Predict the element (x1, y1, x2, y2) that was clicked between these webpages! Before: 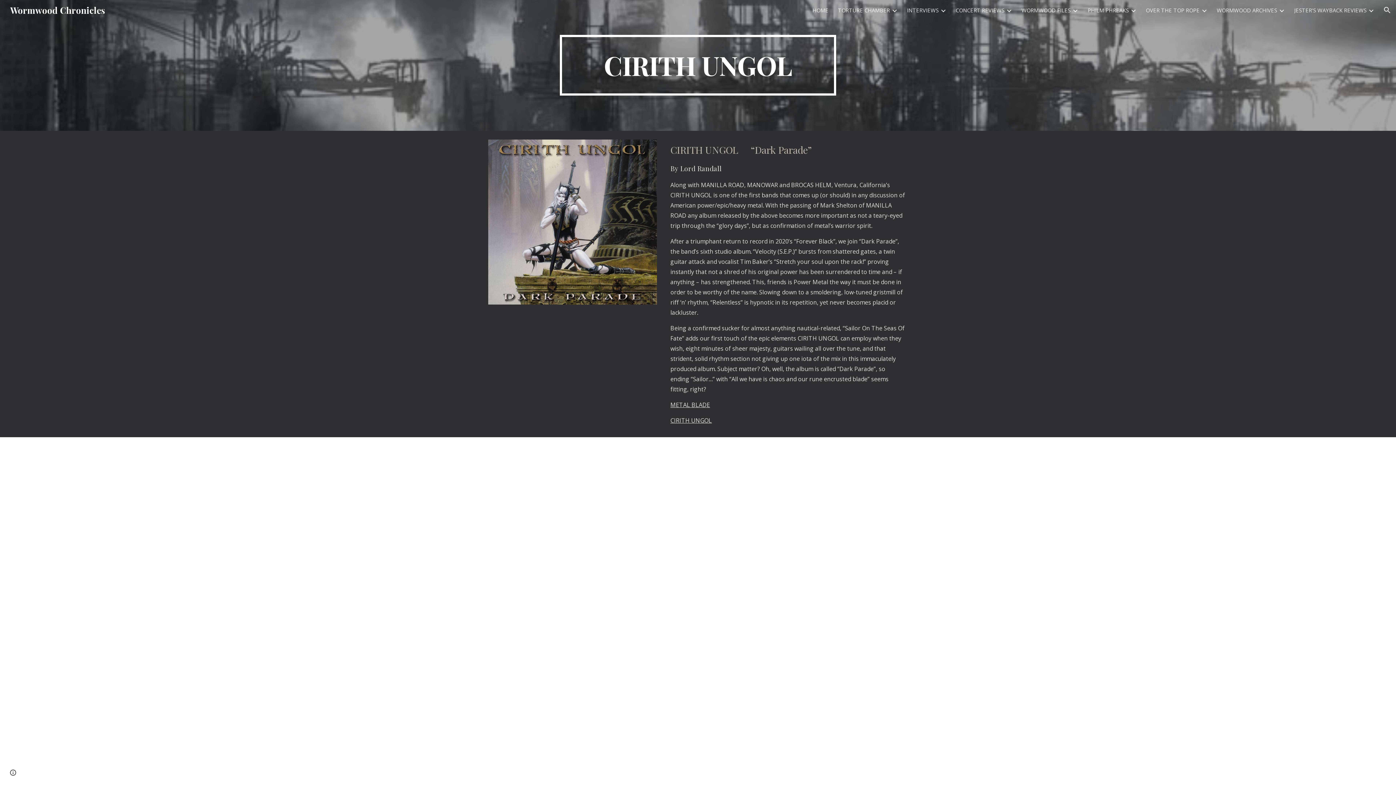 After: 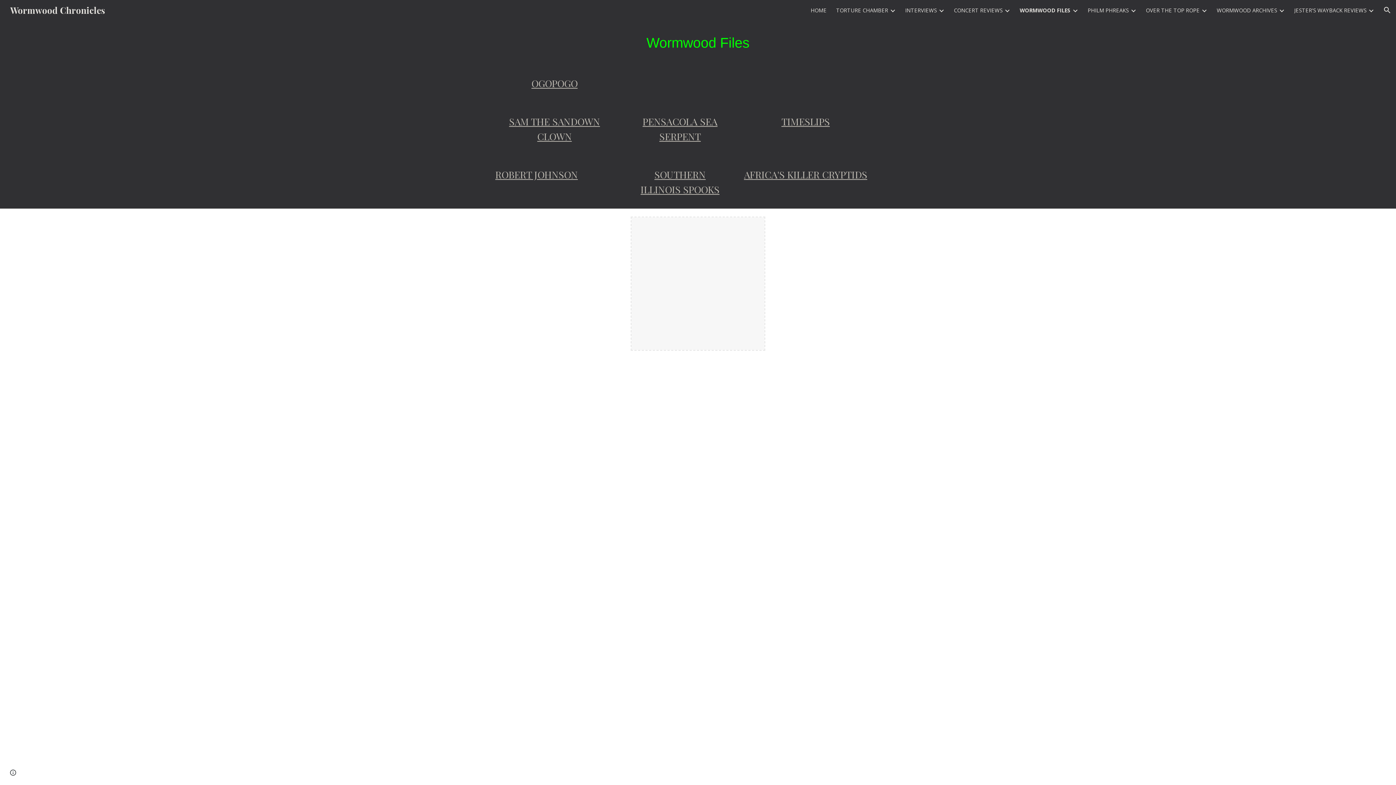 Action: label: WORMWOOD FILES bbox: (1021, 6, 1070, 13)